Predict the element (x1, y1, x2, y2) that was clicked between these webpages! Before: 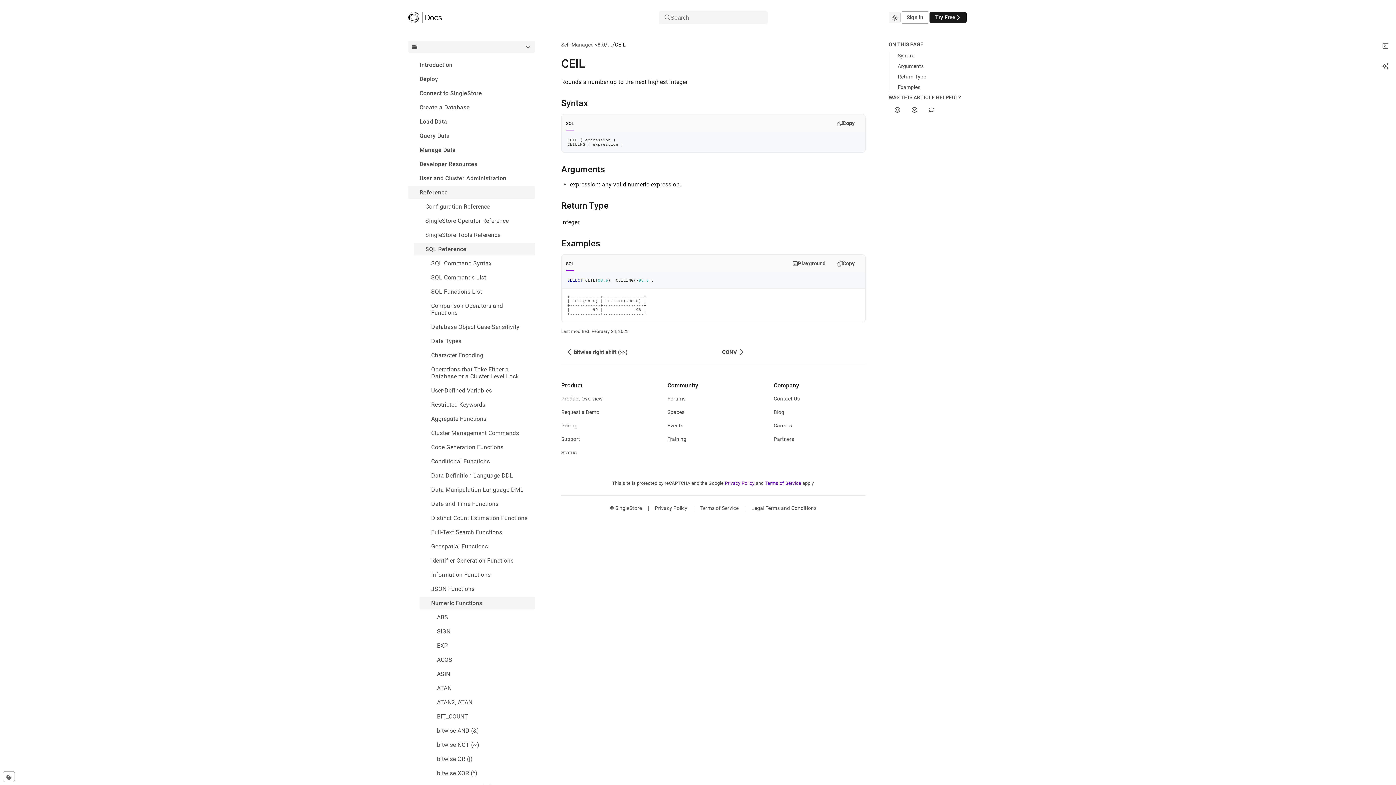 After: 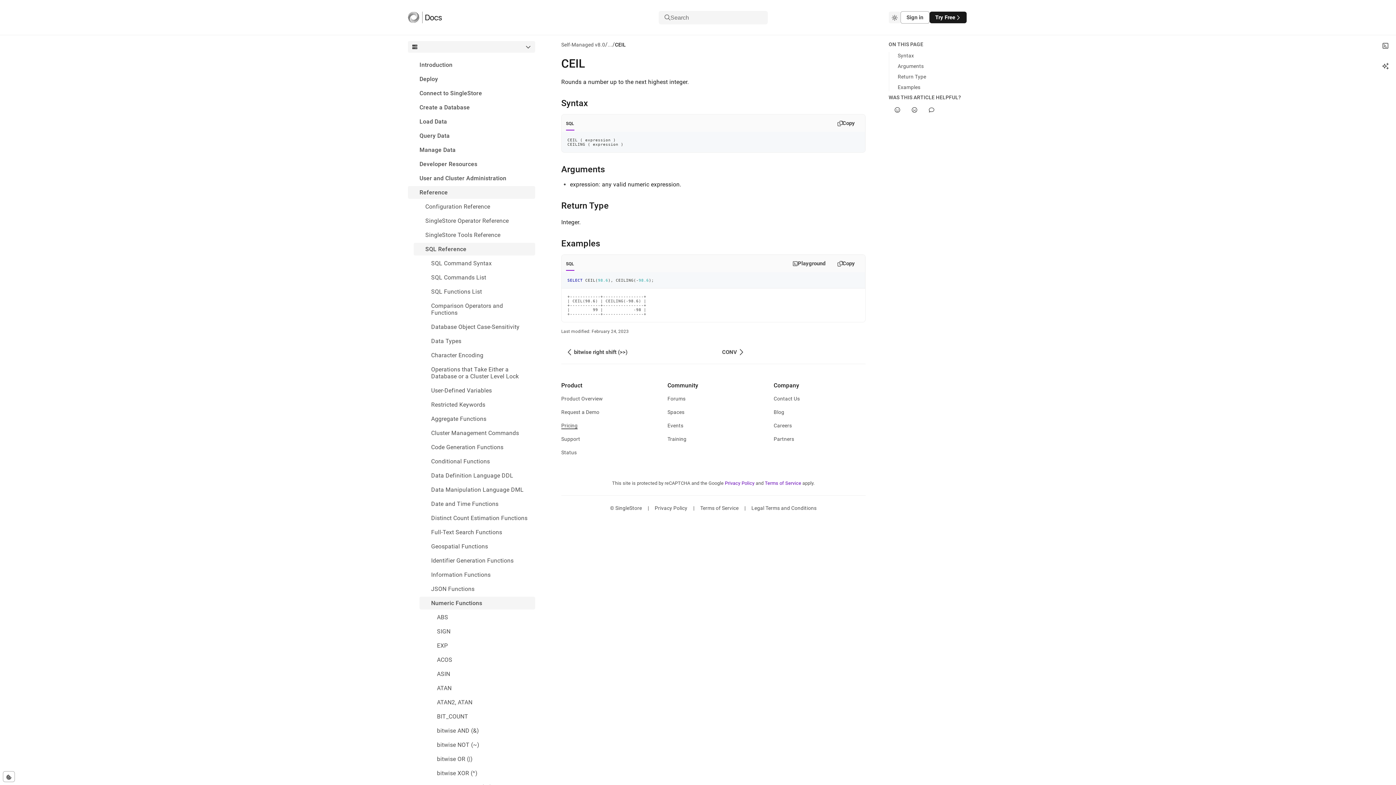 Action: label: Pricing bbox: (561, 422, 577, 429)